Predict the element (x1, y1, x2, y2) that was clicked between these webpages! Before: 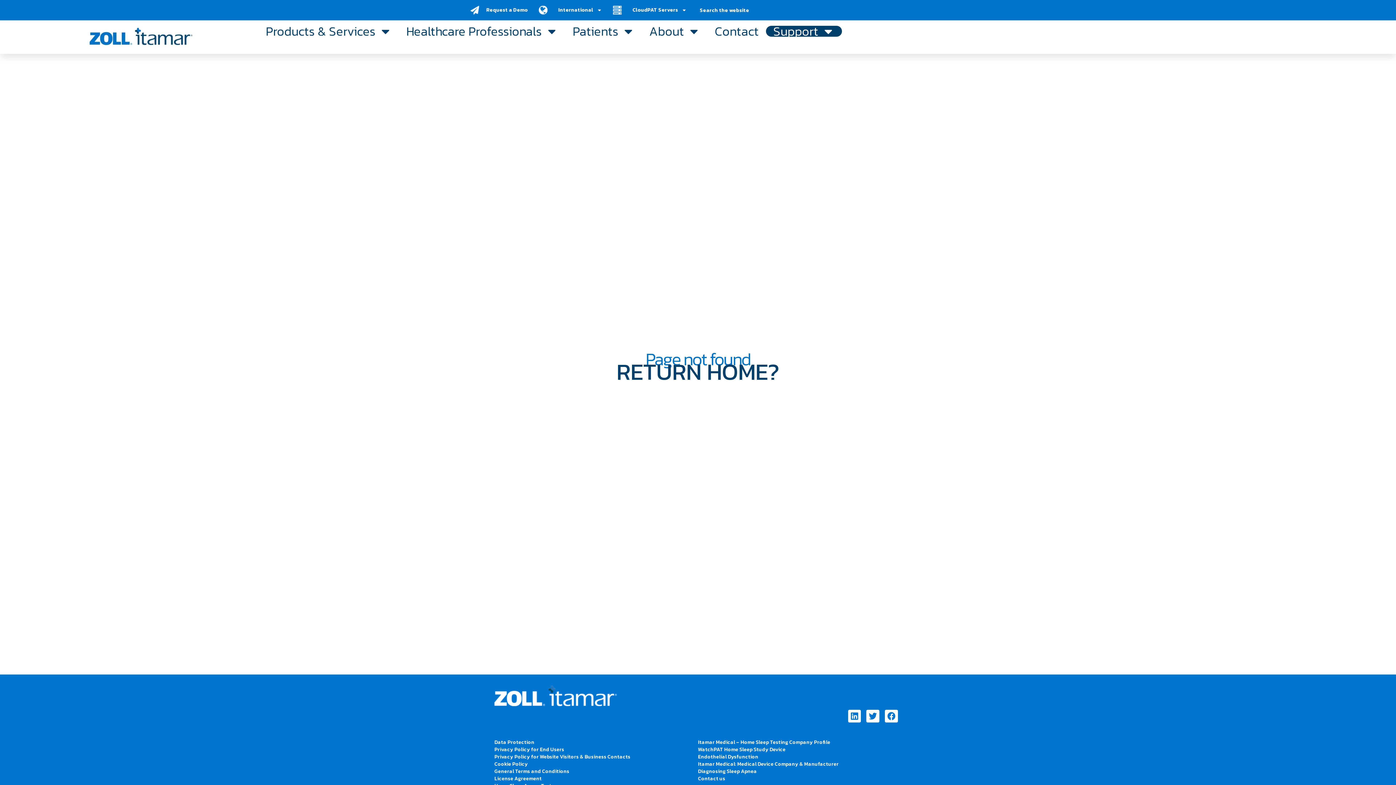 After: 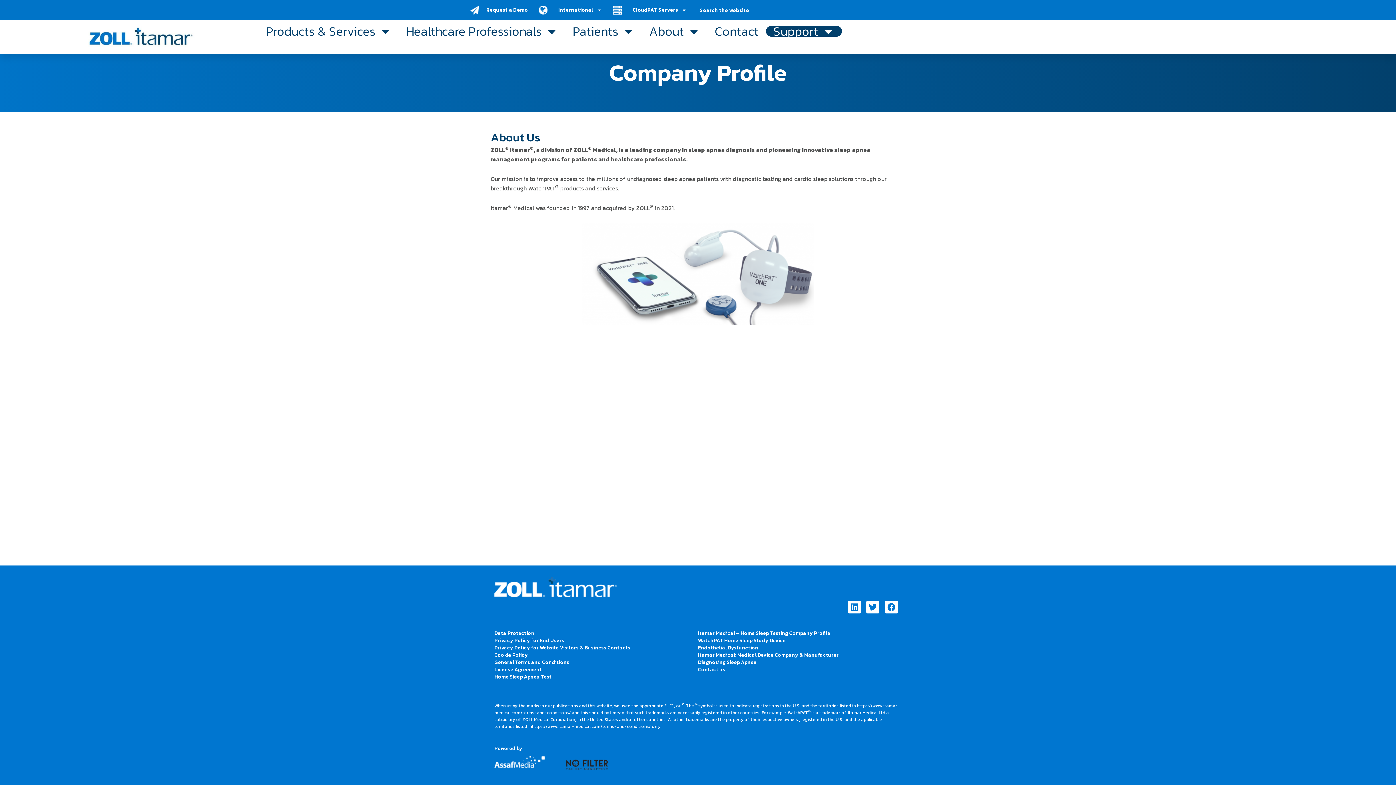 Action: label: Itamar Medical: Medical Device Company & Manufacturer bbox: (698, 760, 838, 768)